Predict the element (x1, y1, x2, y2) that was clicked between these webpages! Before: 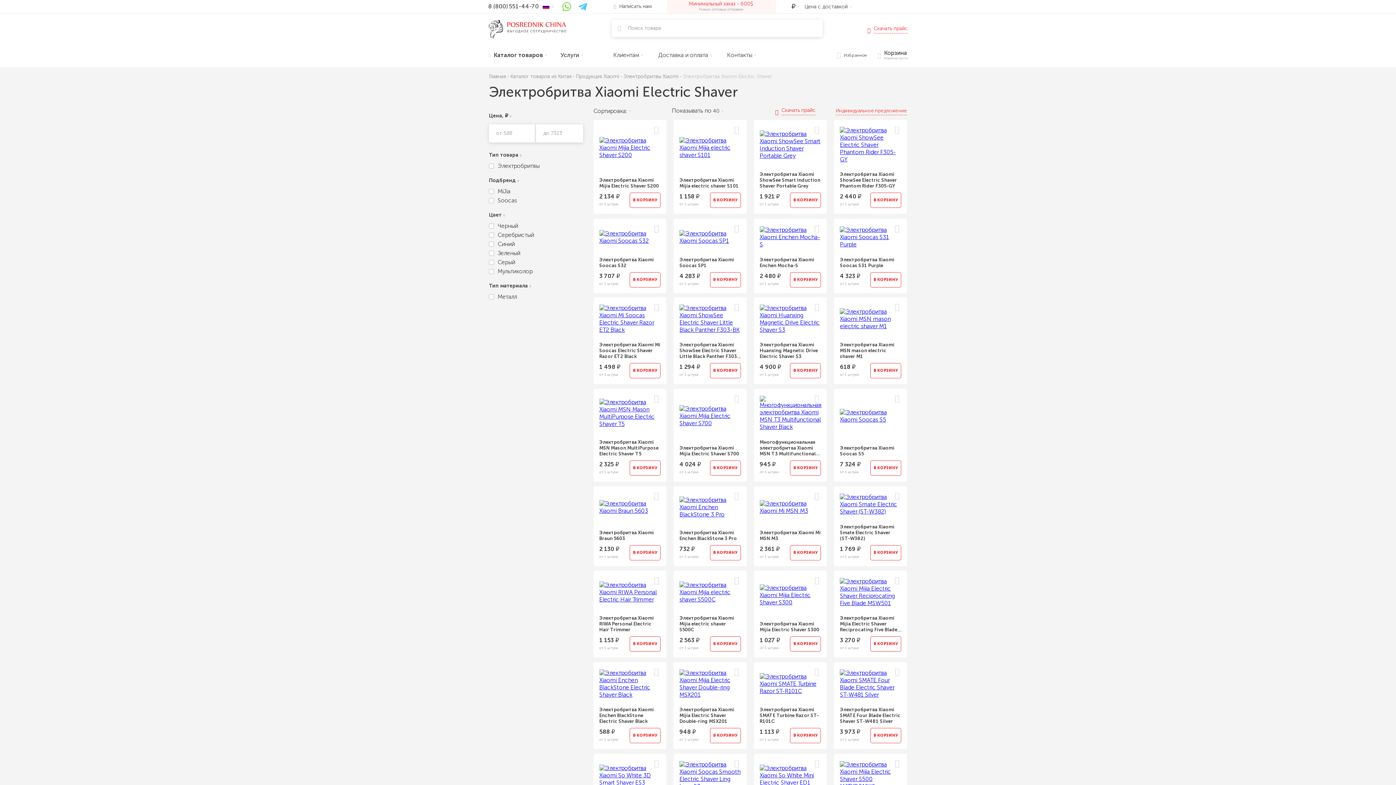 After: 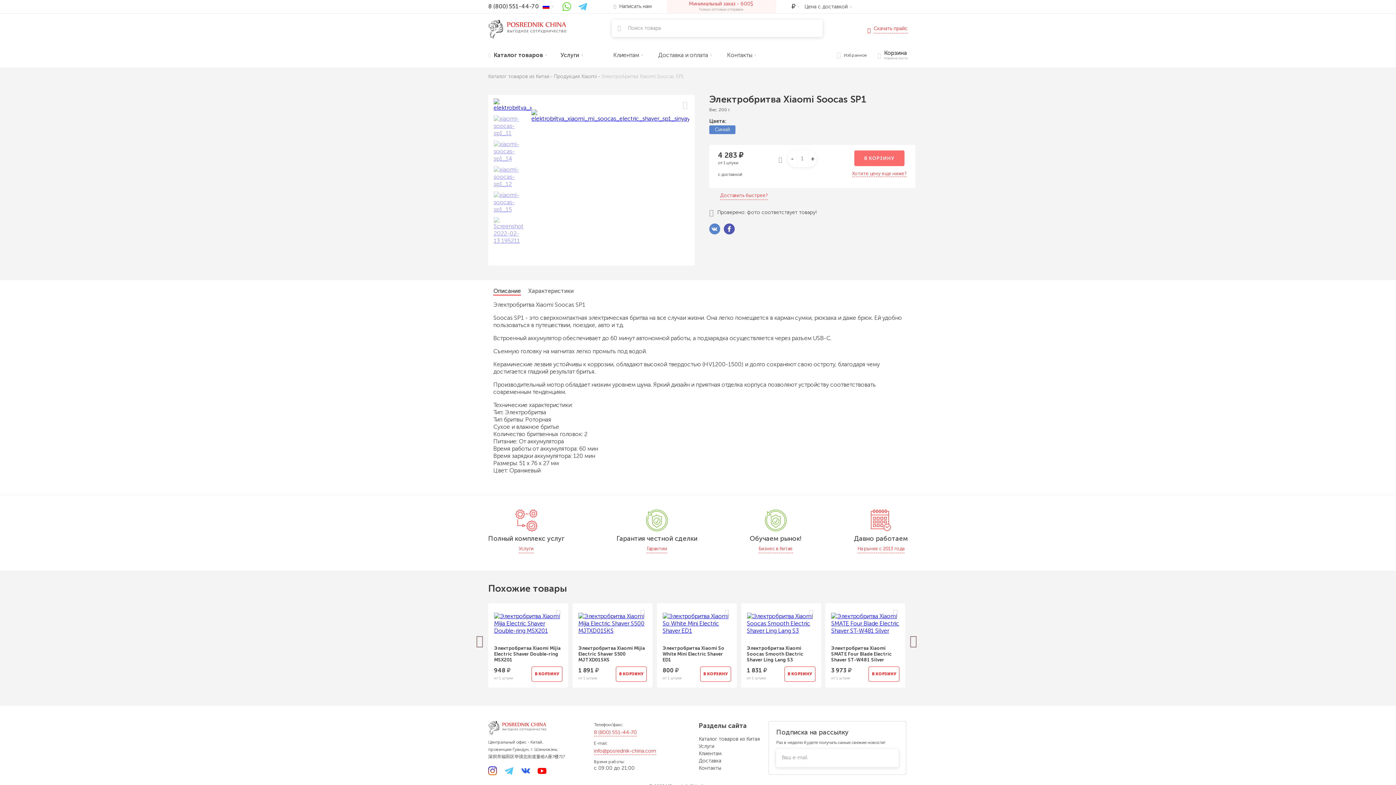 Action: label: Электробритва Xiaomi Soocas SP1 bbox: (679, 257, 741, 268)